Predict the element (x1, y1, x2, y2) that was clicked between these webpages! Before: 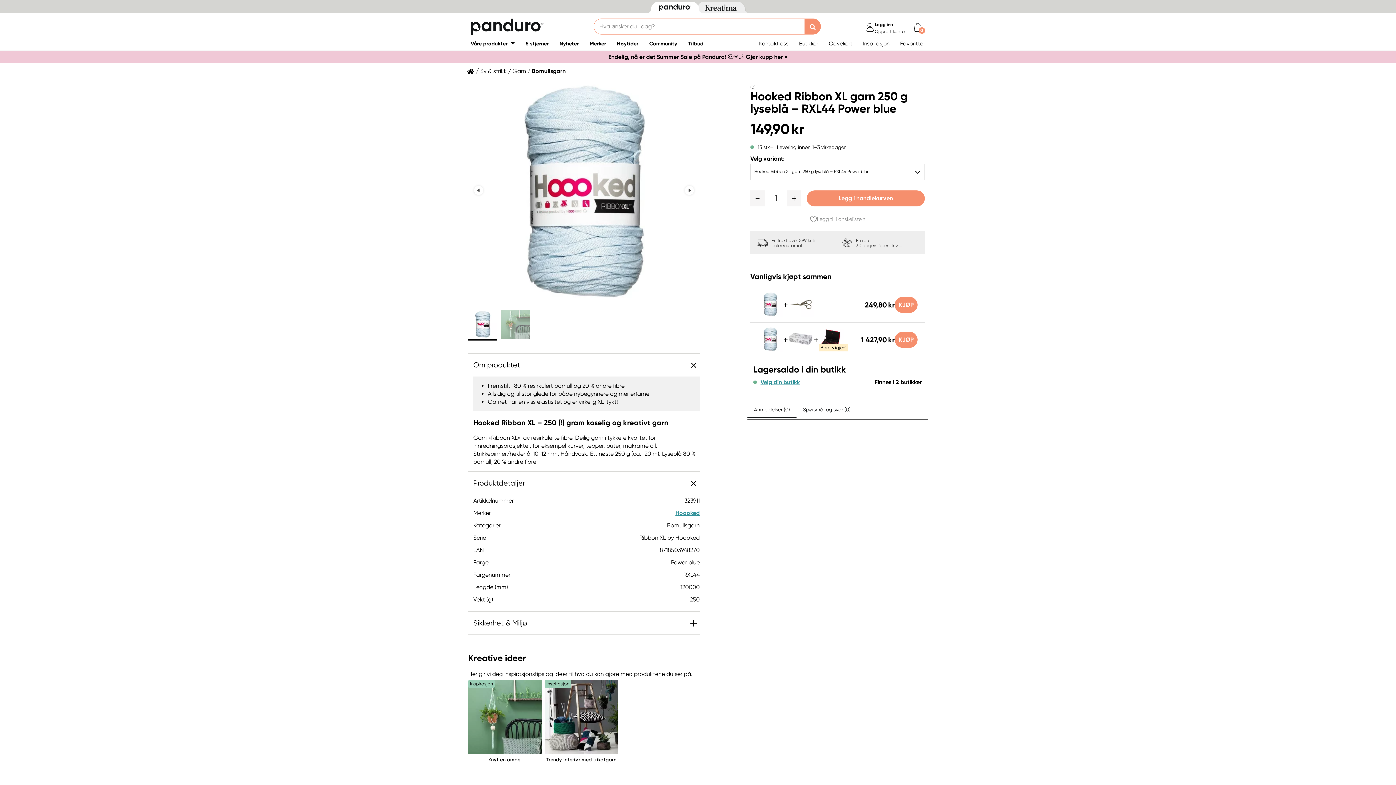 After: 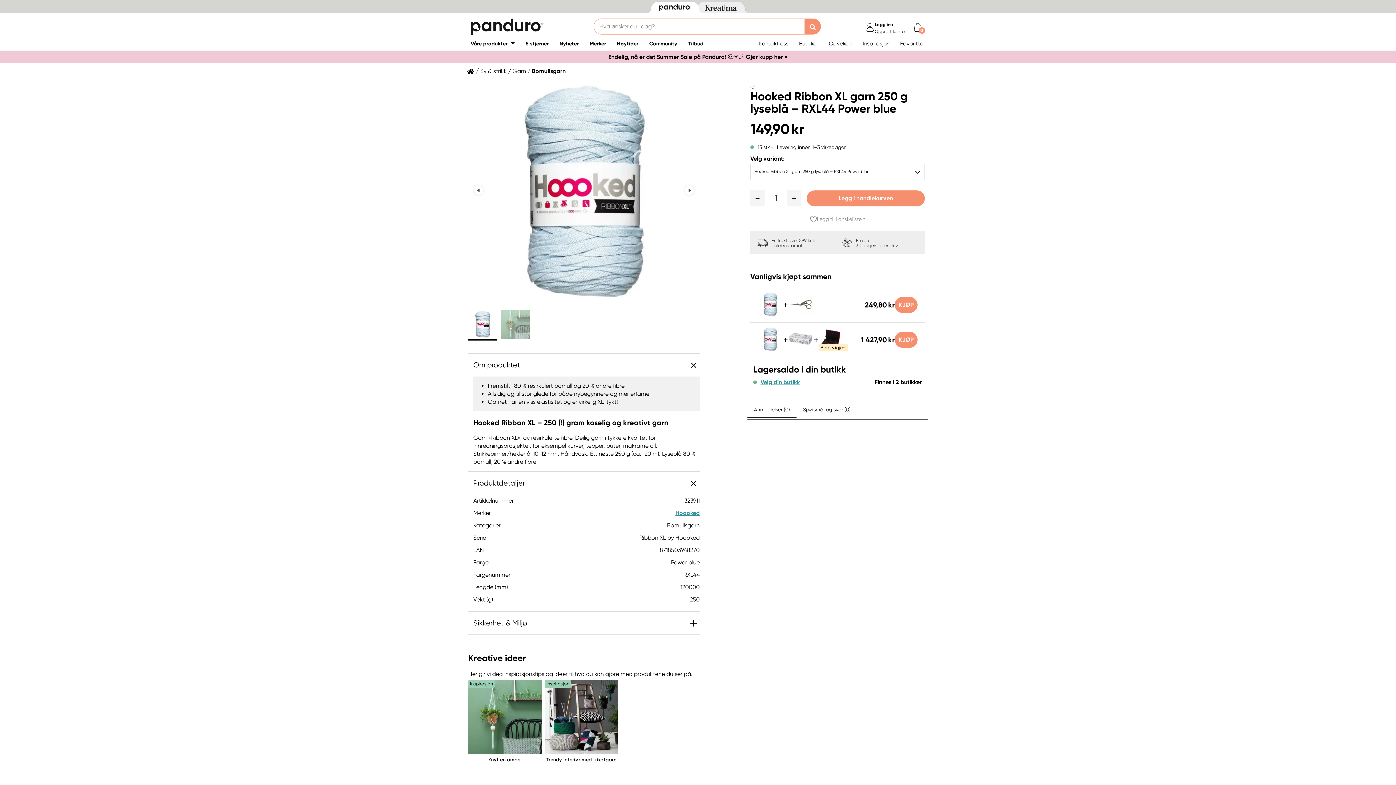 Action: bbox: (468, 309, 497, 340) label: Go to slide 1